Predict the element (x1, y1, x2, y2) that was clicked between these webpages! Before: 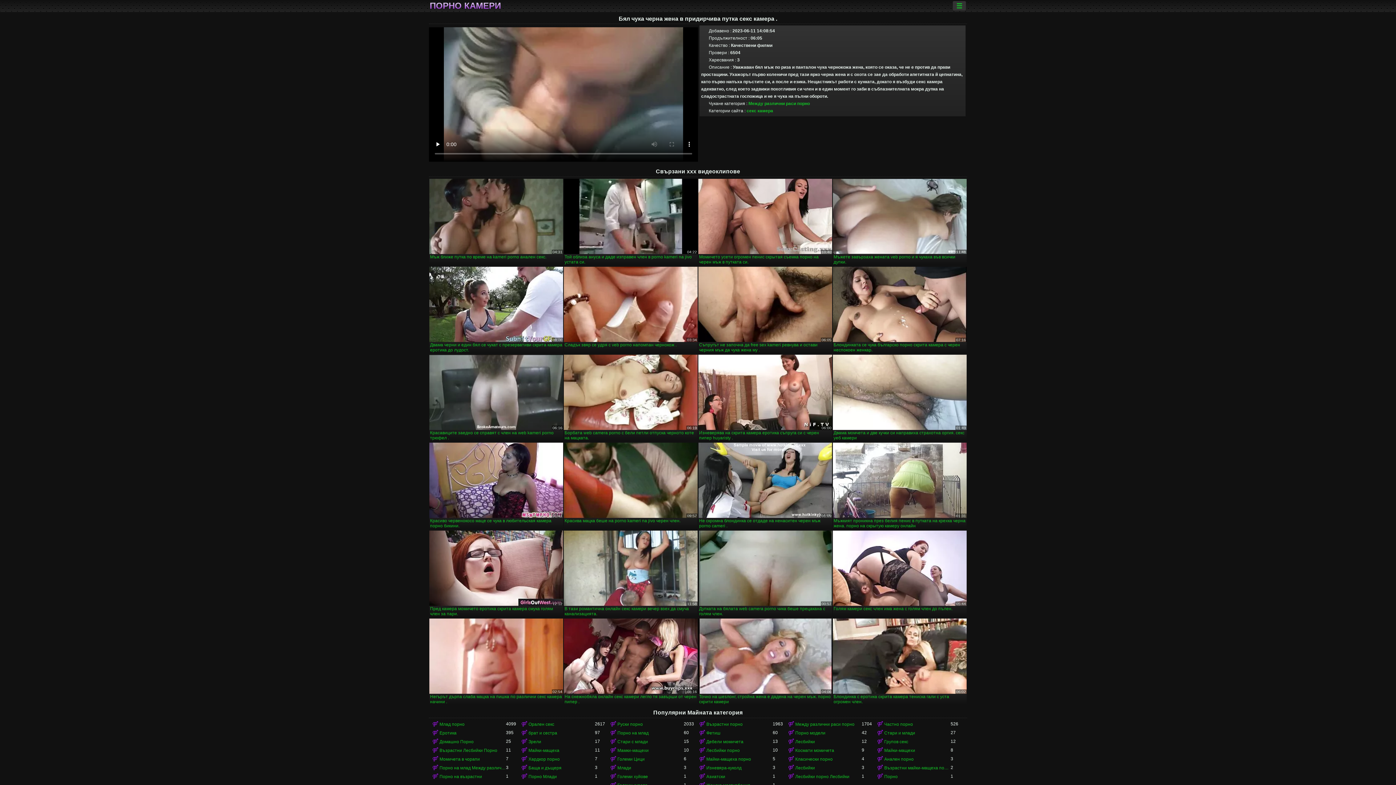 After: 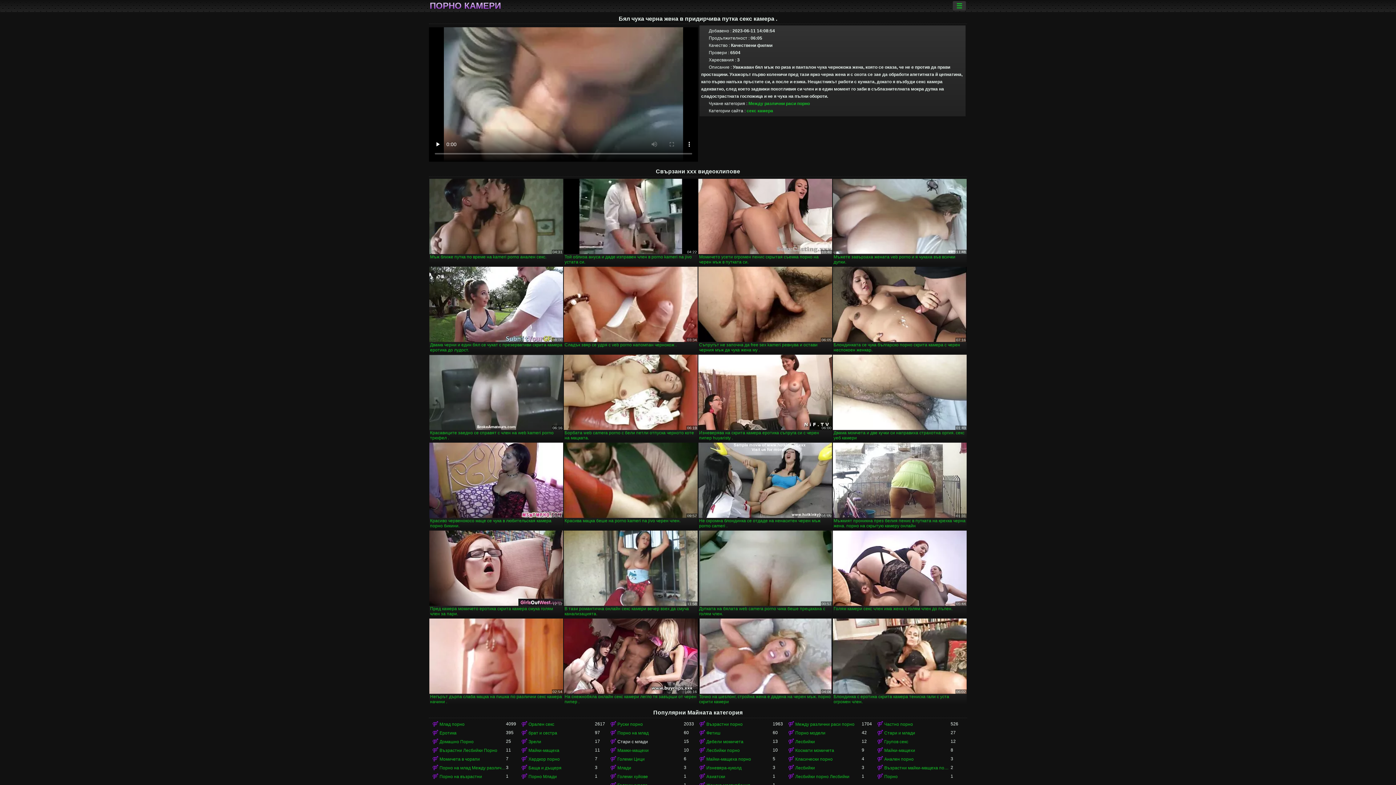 Action: bbox: (609, 737, 684, 745) label: Стари с млади